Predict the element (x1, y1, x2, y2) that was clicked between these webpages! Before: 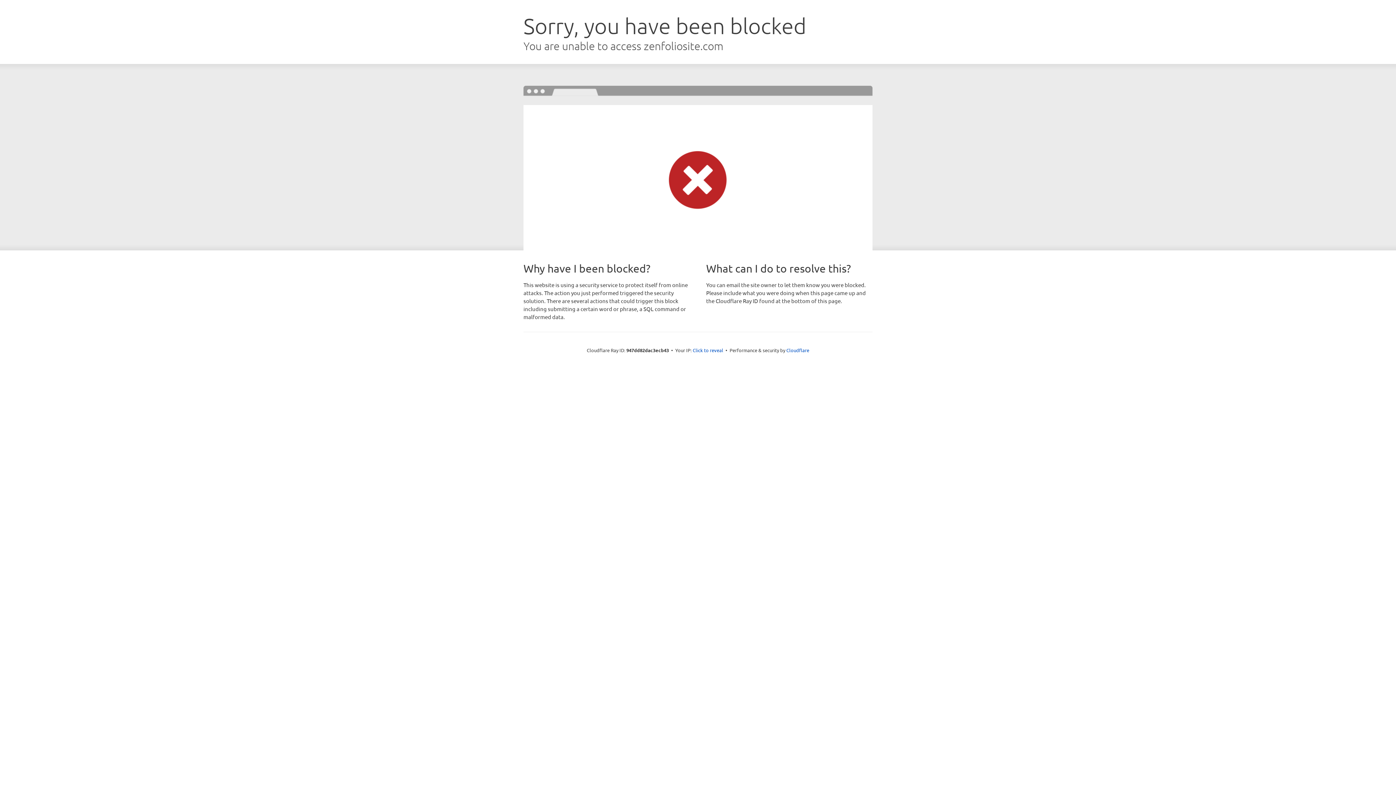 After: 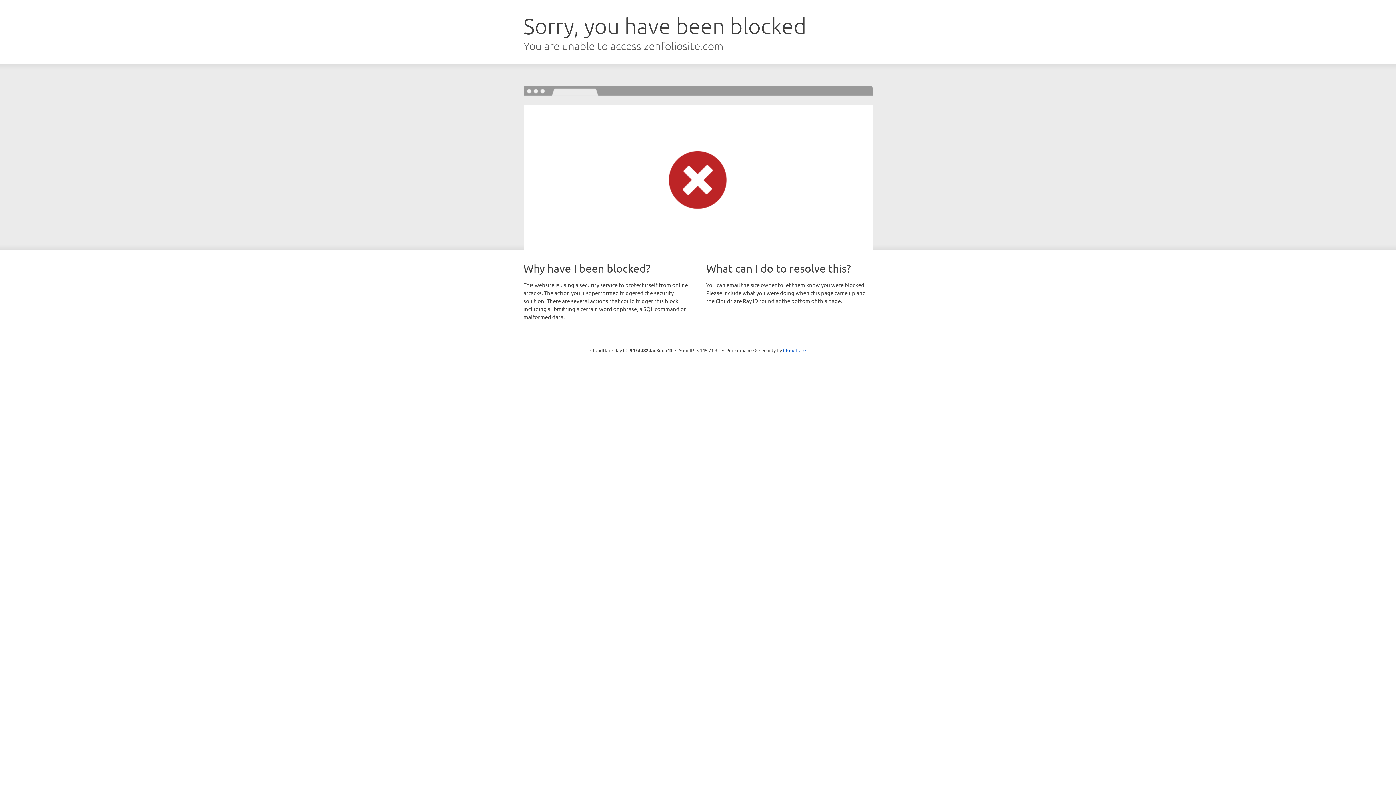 Action: label: Click to reveal bbox: (692, 346, 723, 353)